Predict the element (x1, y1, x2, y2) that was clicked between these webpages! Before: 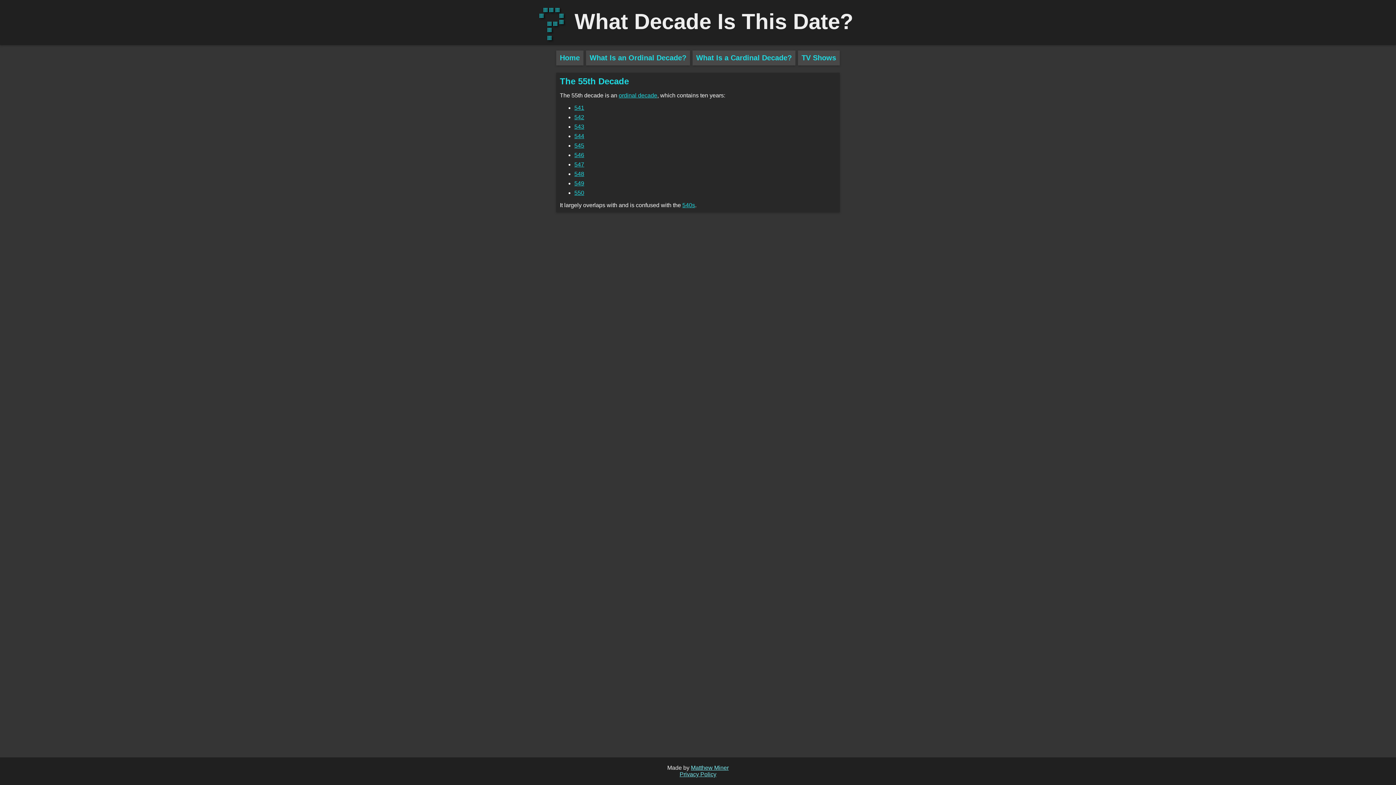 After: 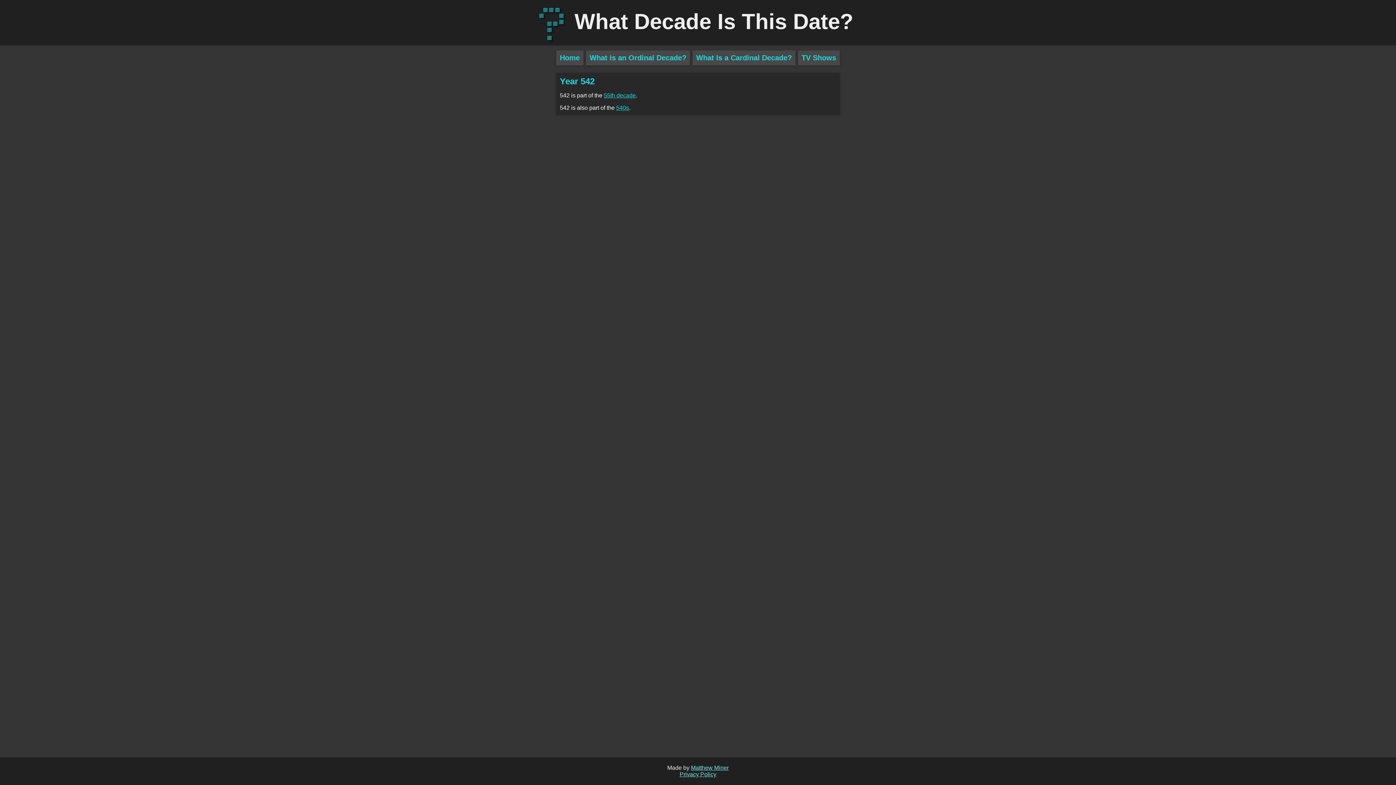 Action: bbox: (574, 114, 584, 120) label: 542